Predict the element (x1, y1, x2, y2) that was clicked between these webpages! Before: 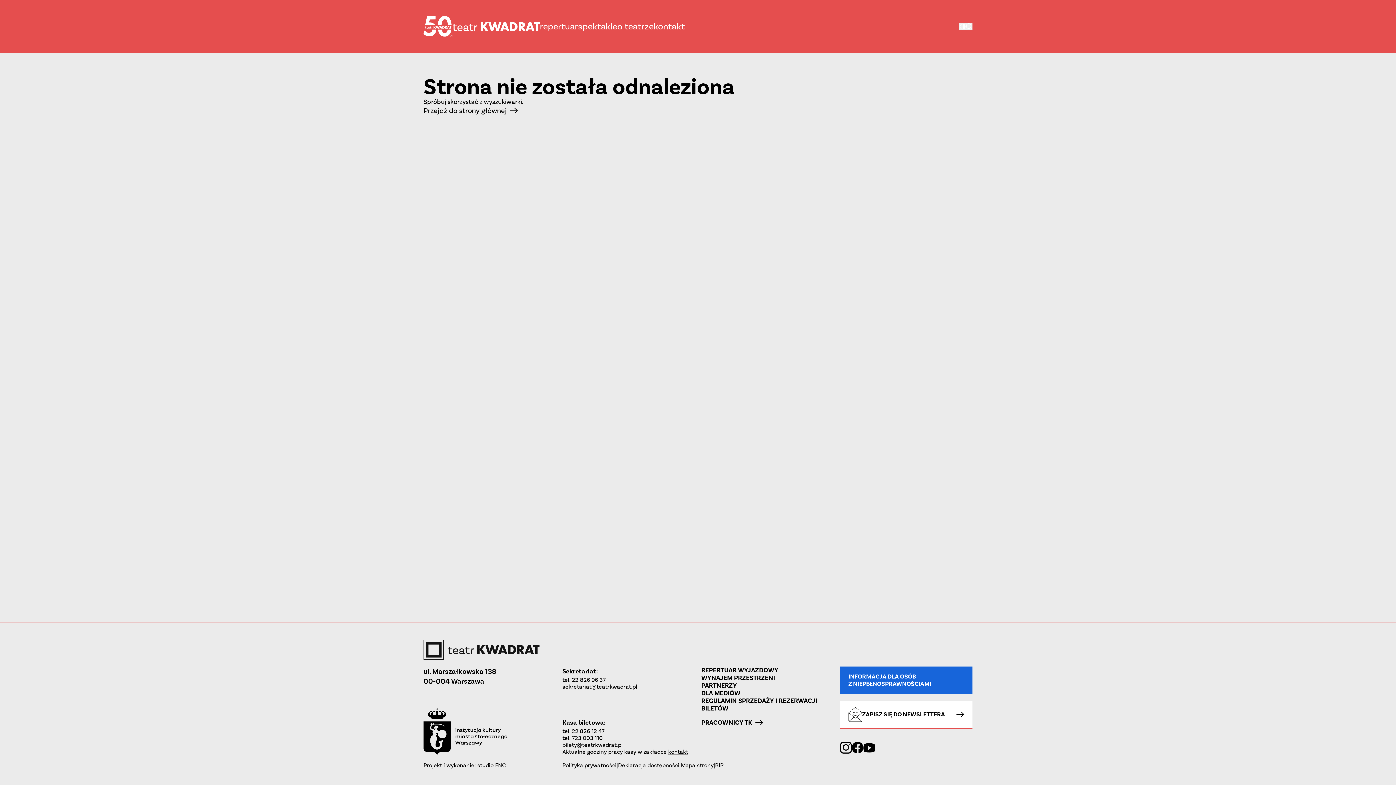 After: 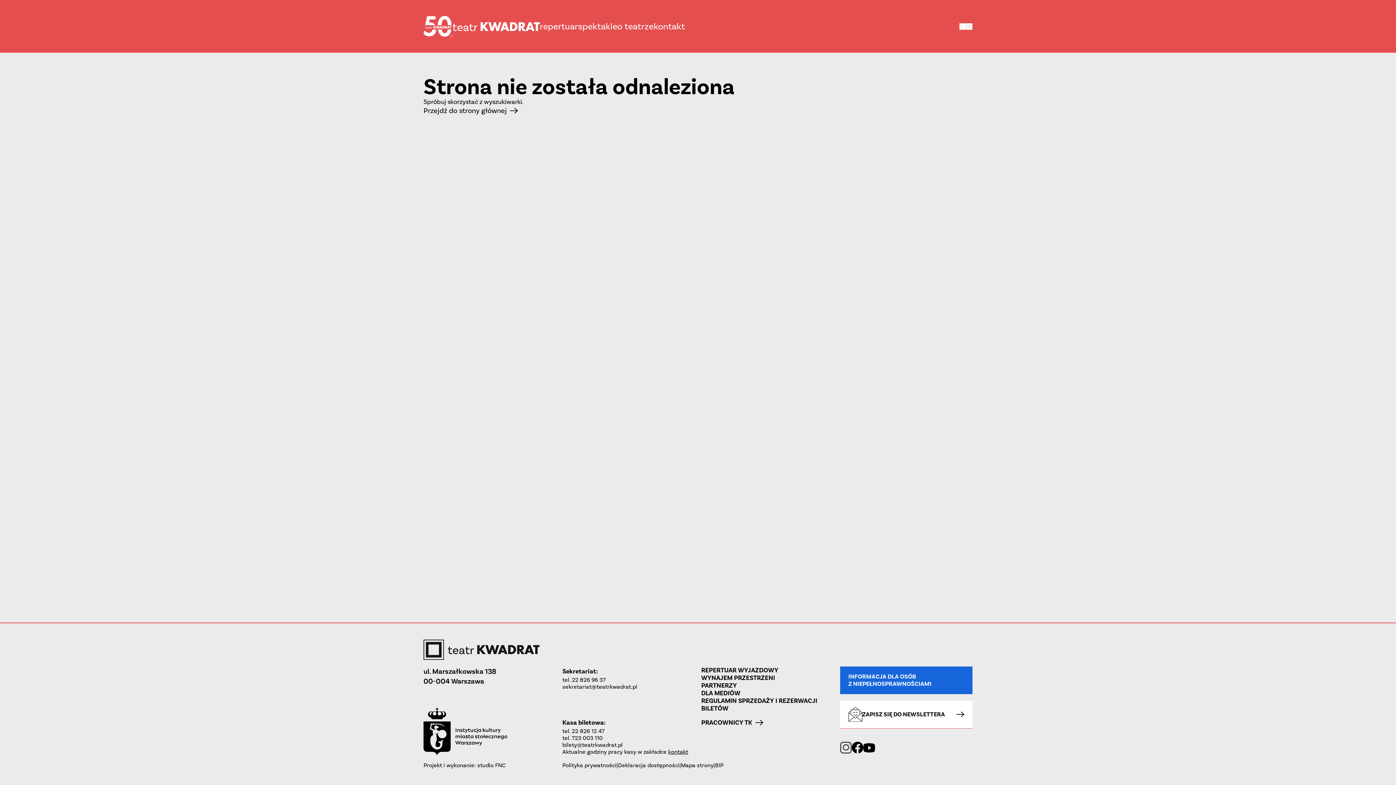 Action: bbox: (840, 742, 852, 754) label: Zobacz nasz profil na instagramie